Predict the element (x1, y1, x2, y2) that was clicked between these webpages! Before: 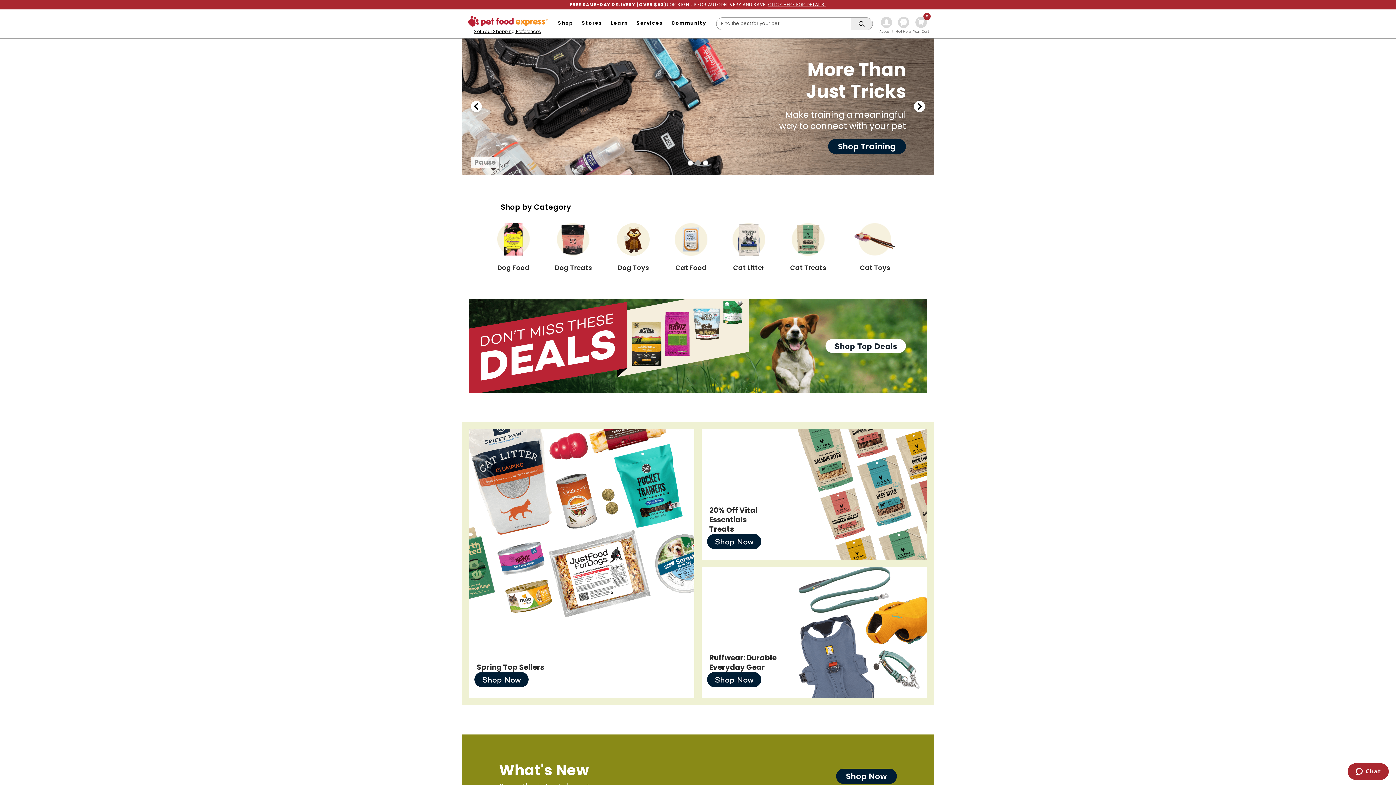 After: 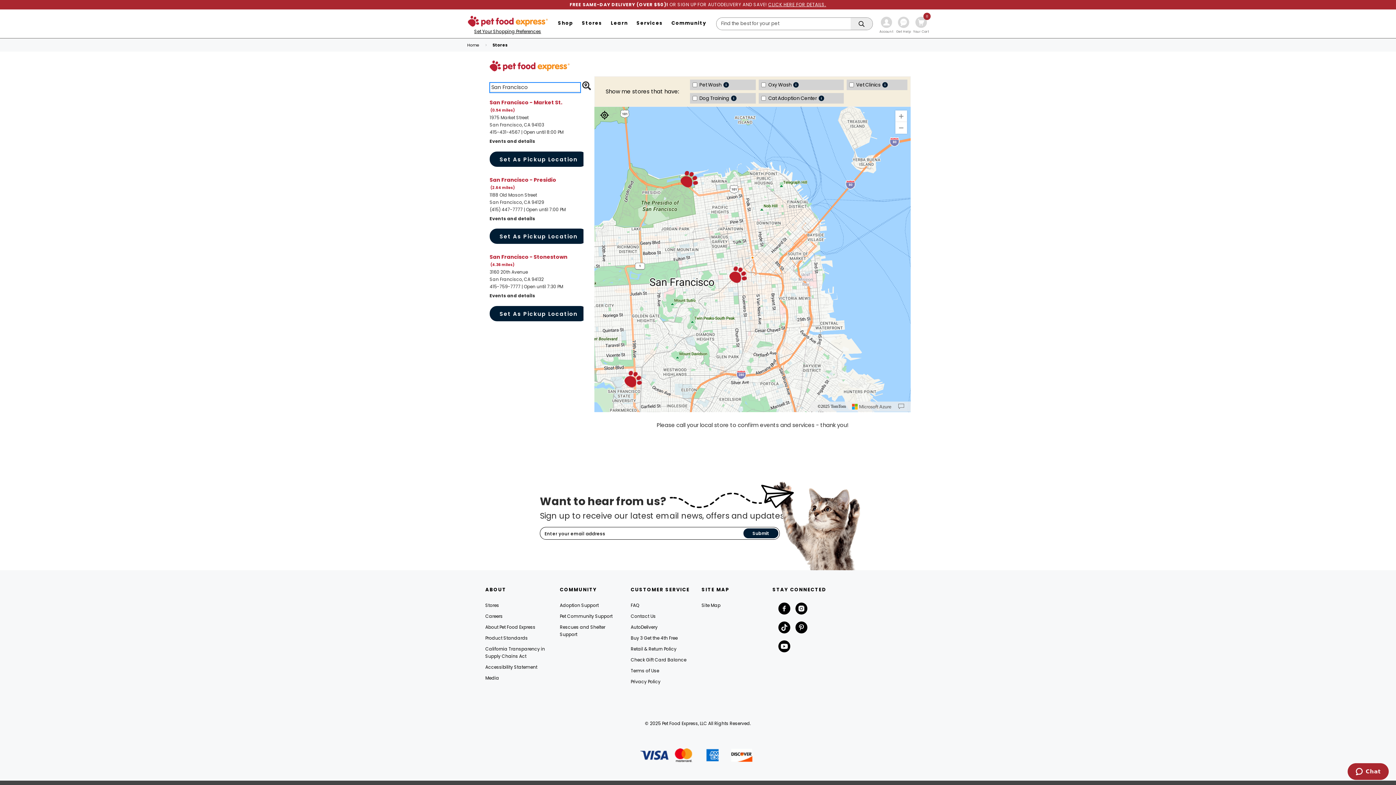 Action: label: Stores bbox: (582, 19, 602, 27)